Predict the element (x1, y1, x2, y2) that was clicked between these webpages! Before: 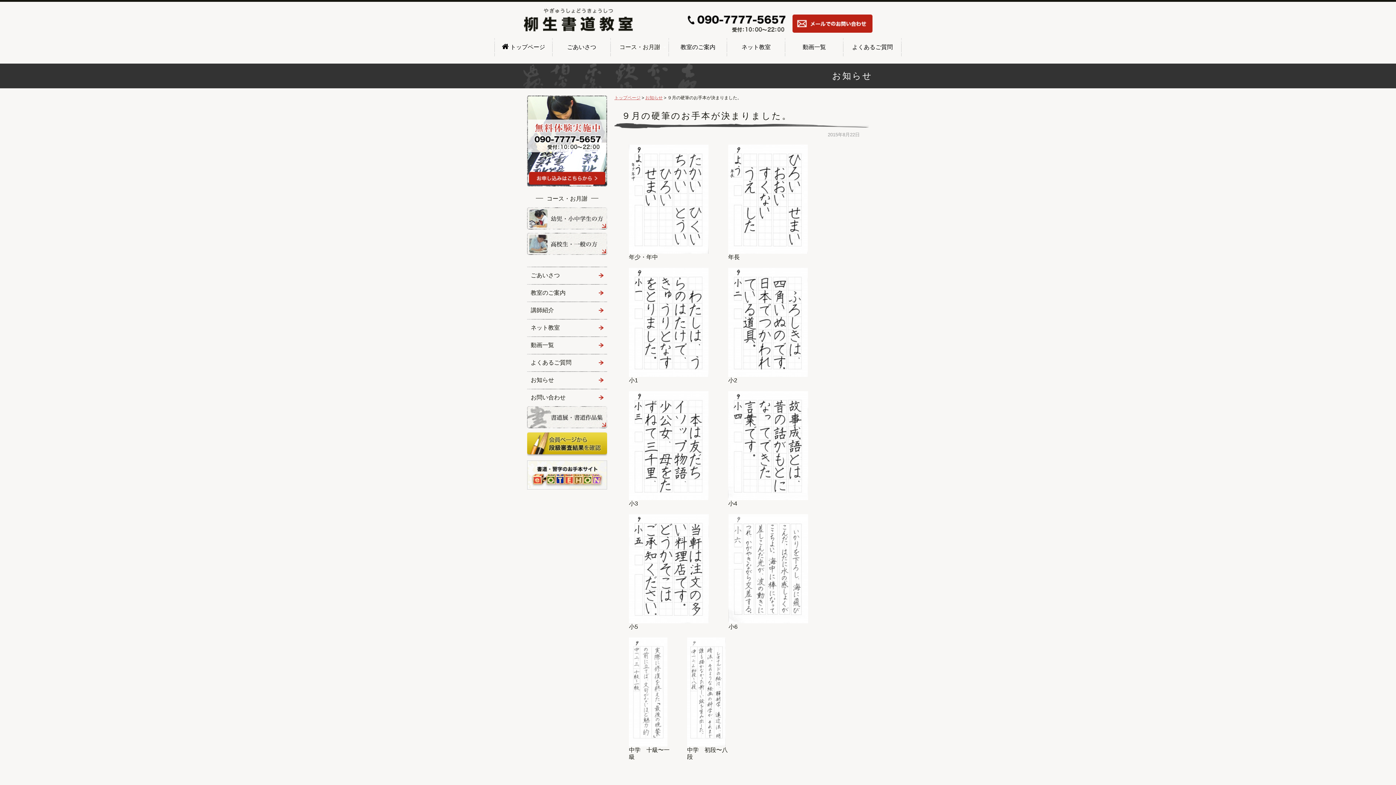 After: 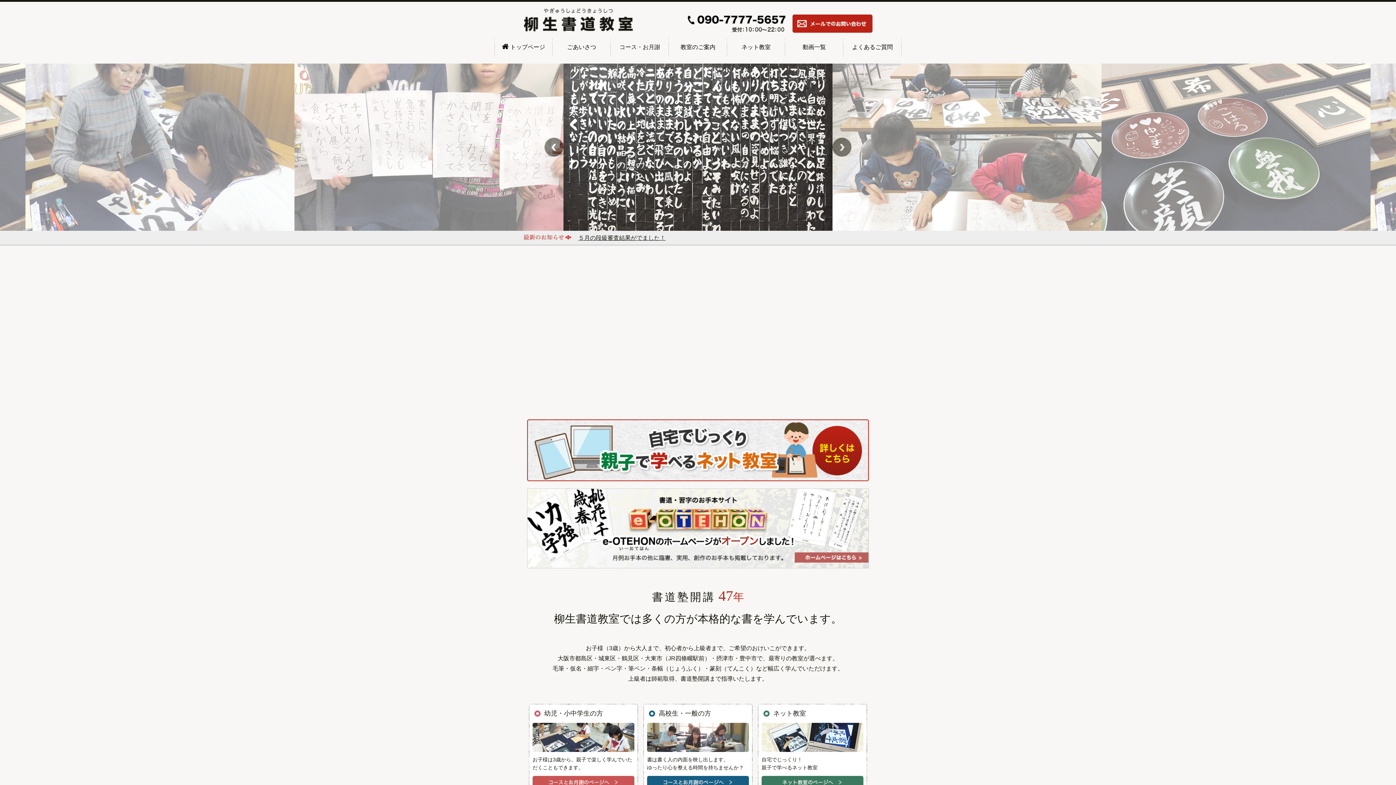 Action: label:  トップページ bbox: (494, 38, 552, 56)